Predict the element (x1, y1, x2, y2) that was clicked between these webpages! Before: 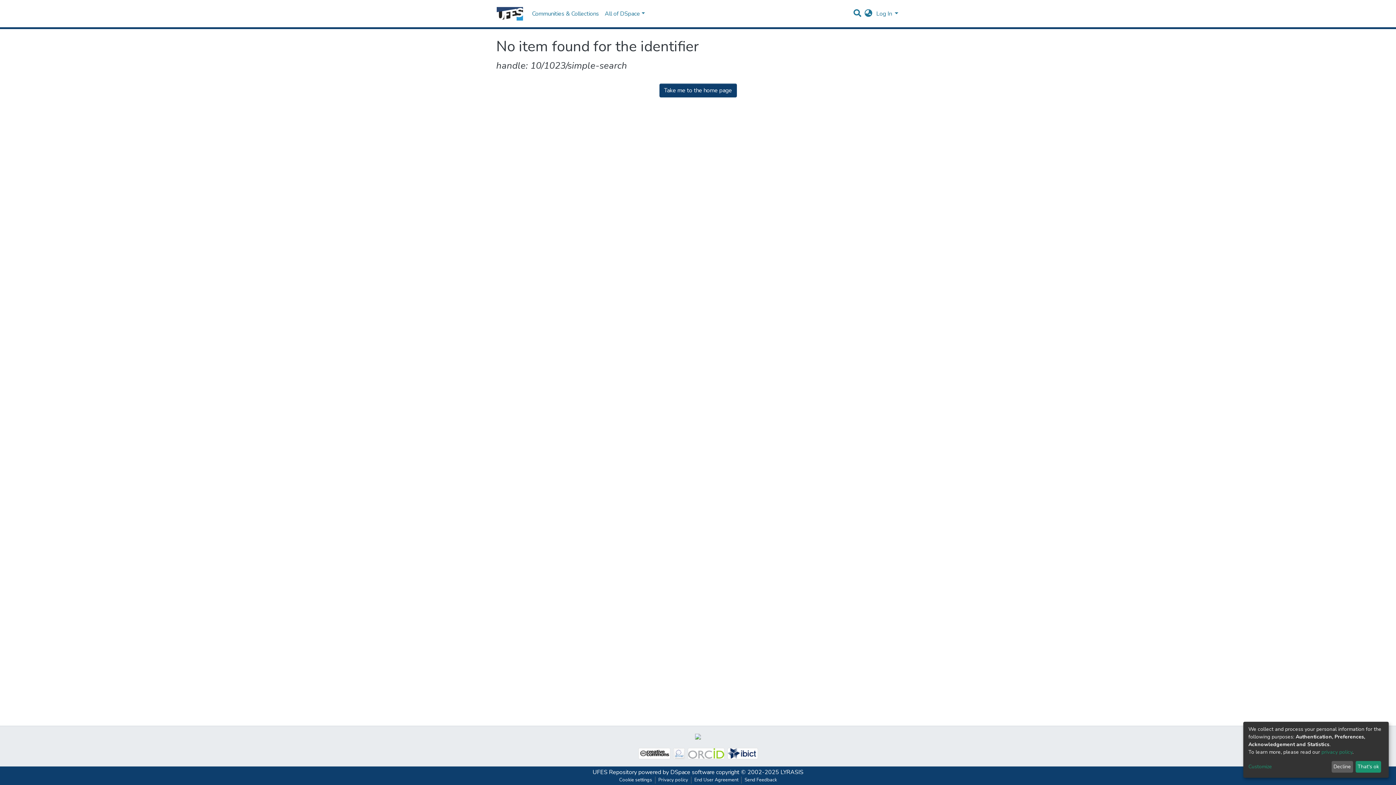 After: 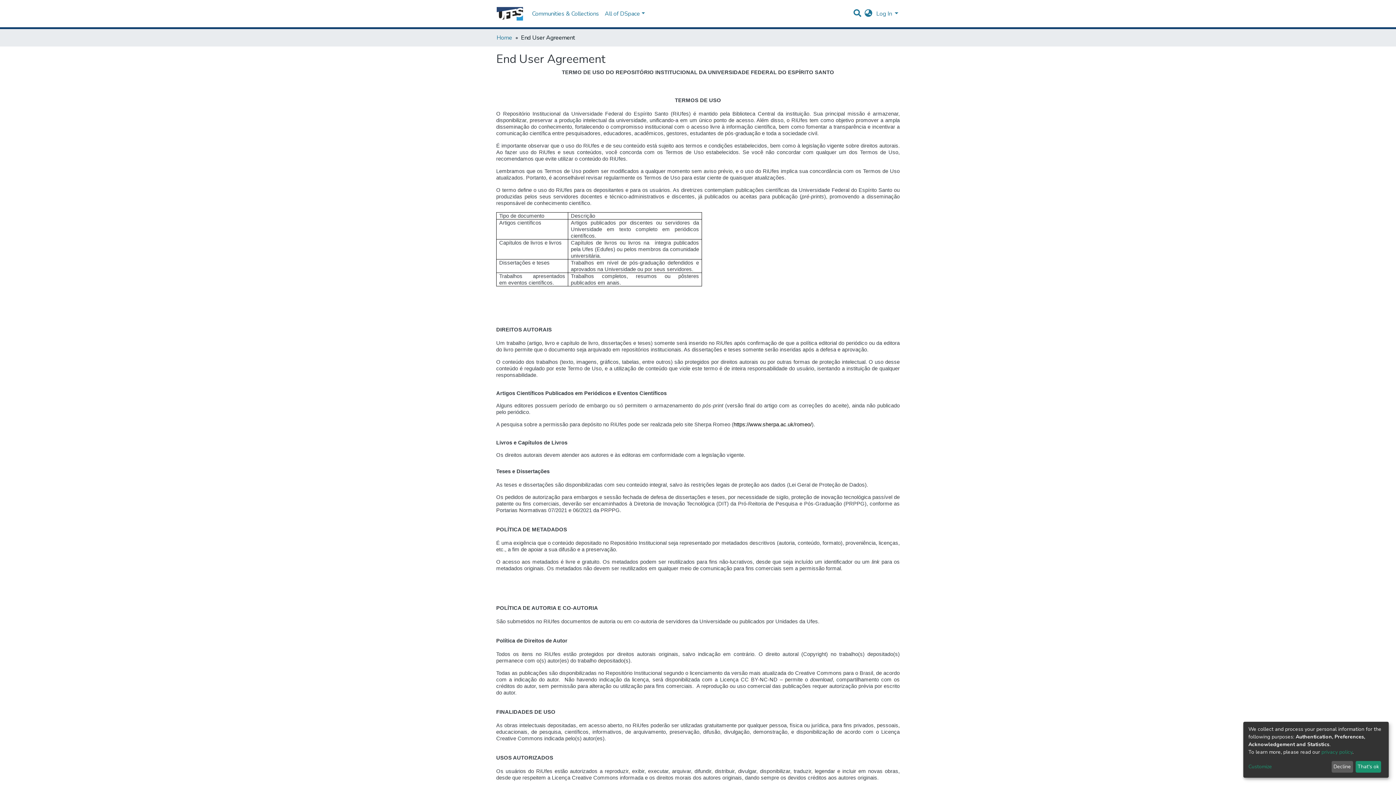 Action: bbox: (691, 777, 741, 784) label: End User Agreement